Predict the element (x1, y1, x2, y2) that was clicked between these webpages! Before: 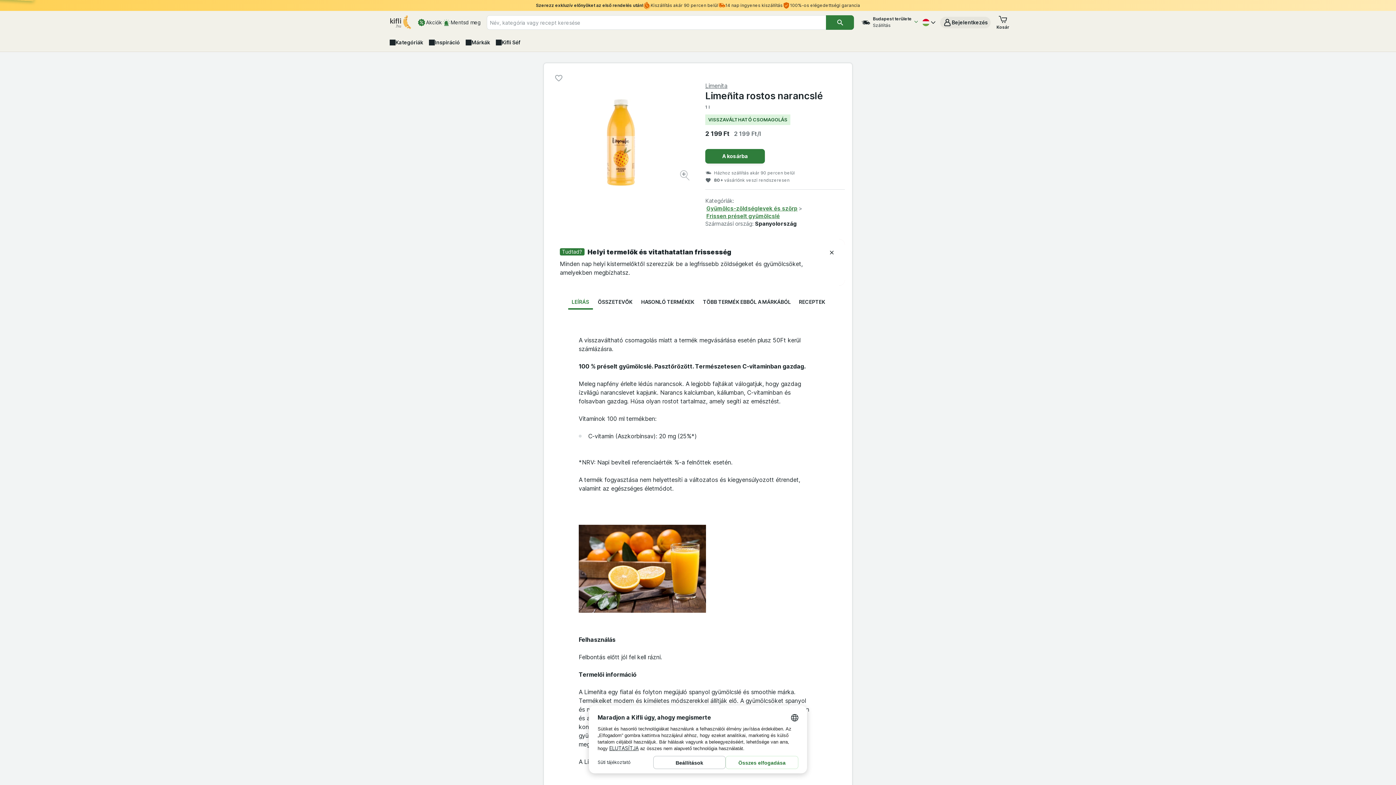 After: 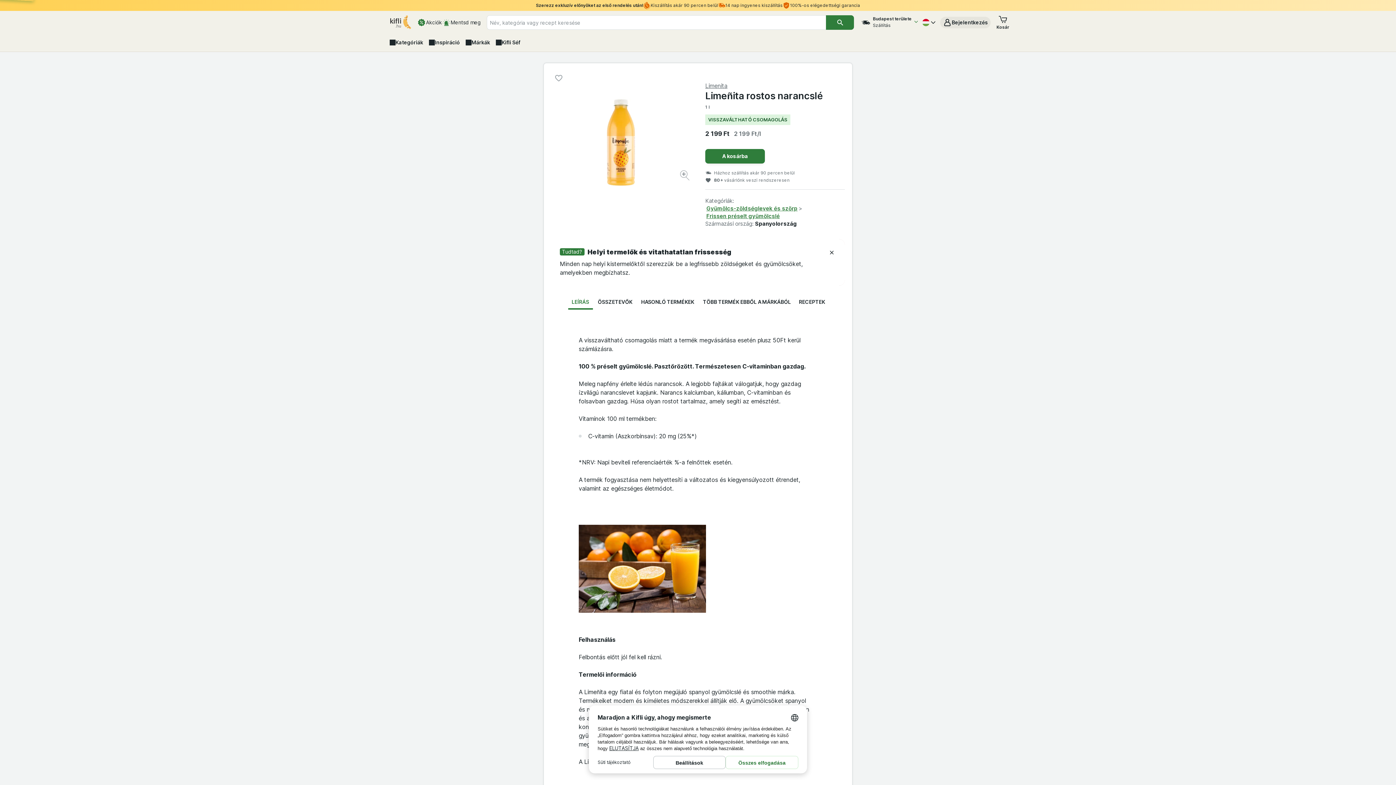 Action: label: Bezárás bbox: (827, 248, 836, 257)